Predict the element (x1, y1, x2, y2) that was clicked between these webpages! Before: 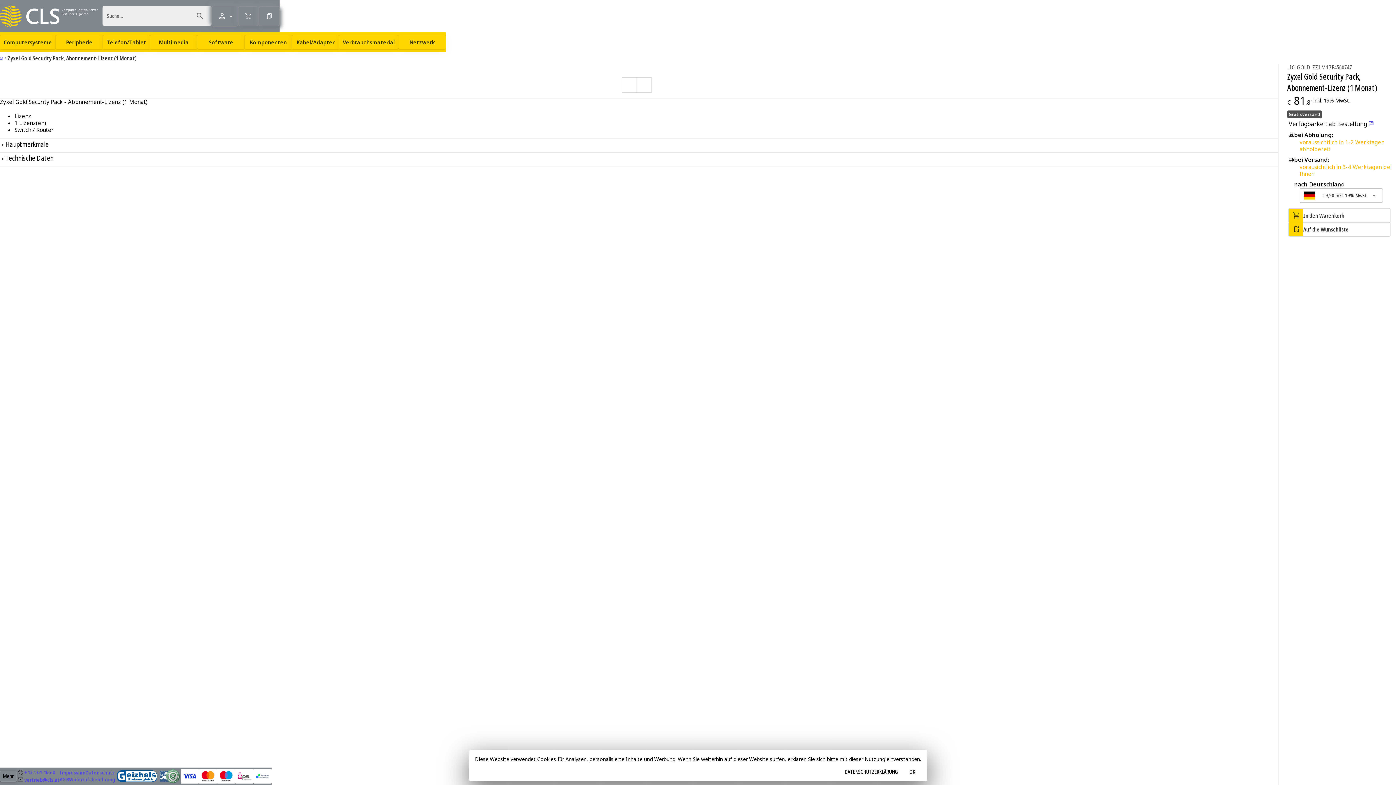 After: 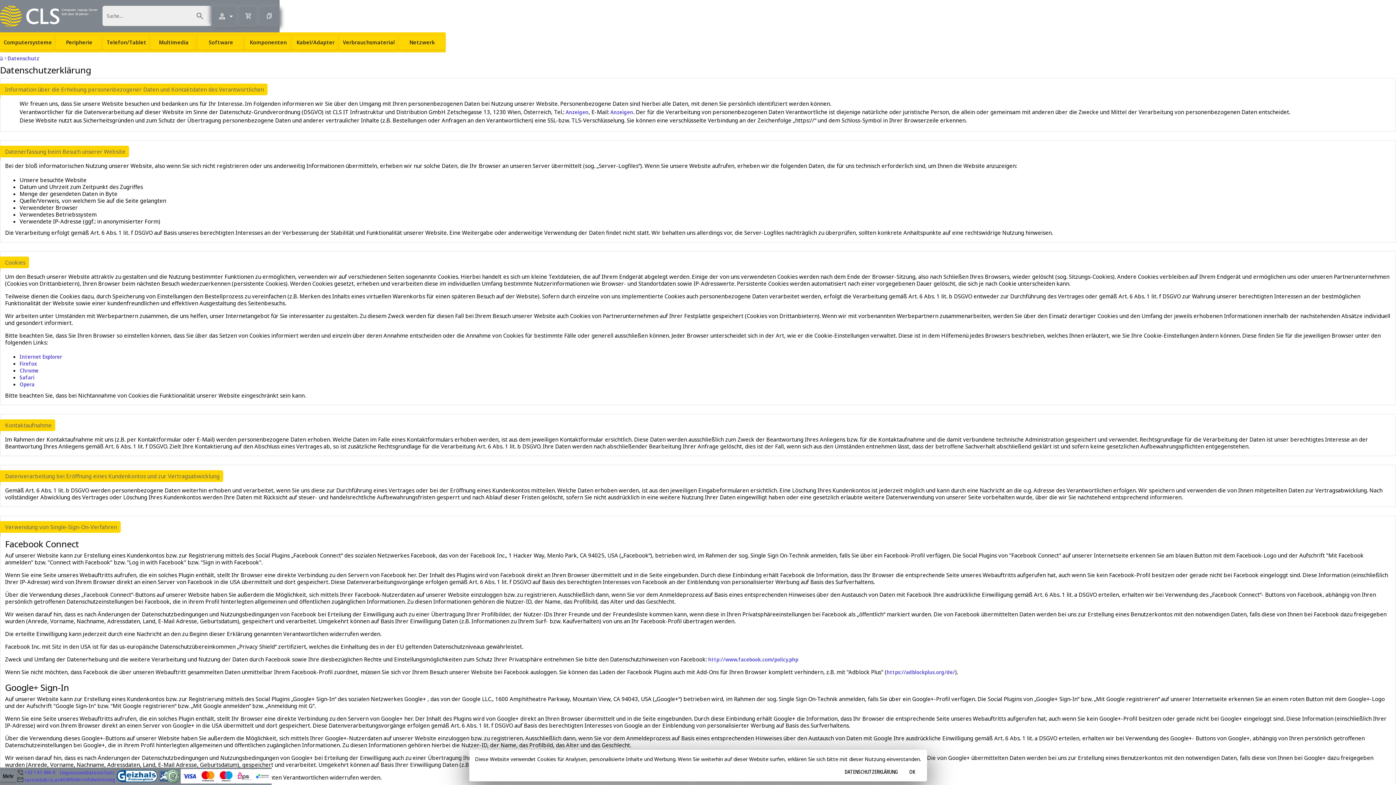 Action: label: Datenschutz bbox: (85, 769, 114, 776)